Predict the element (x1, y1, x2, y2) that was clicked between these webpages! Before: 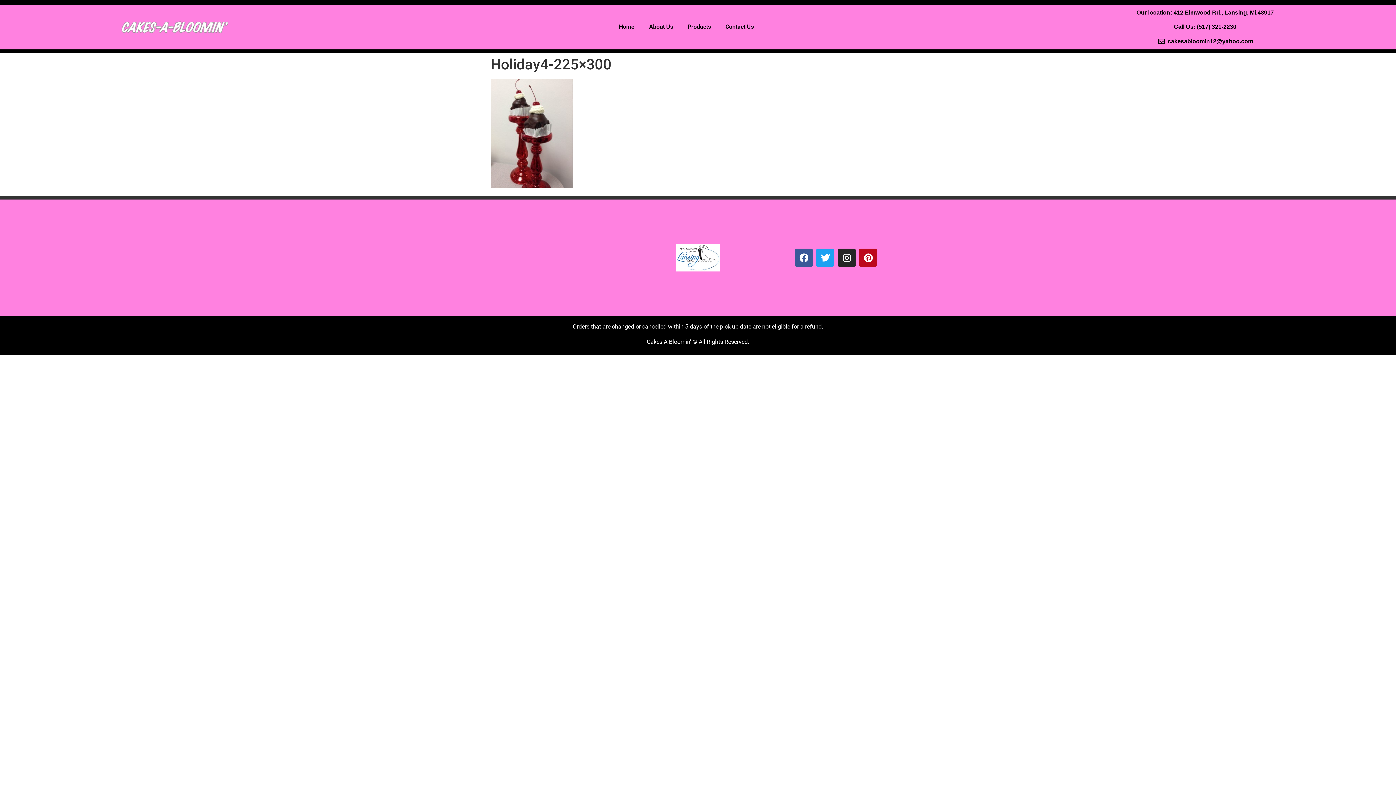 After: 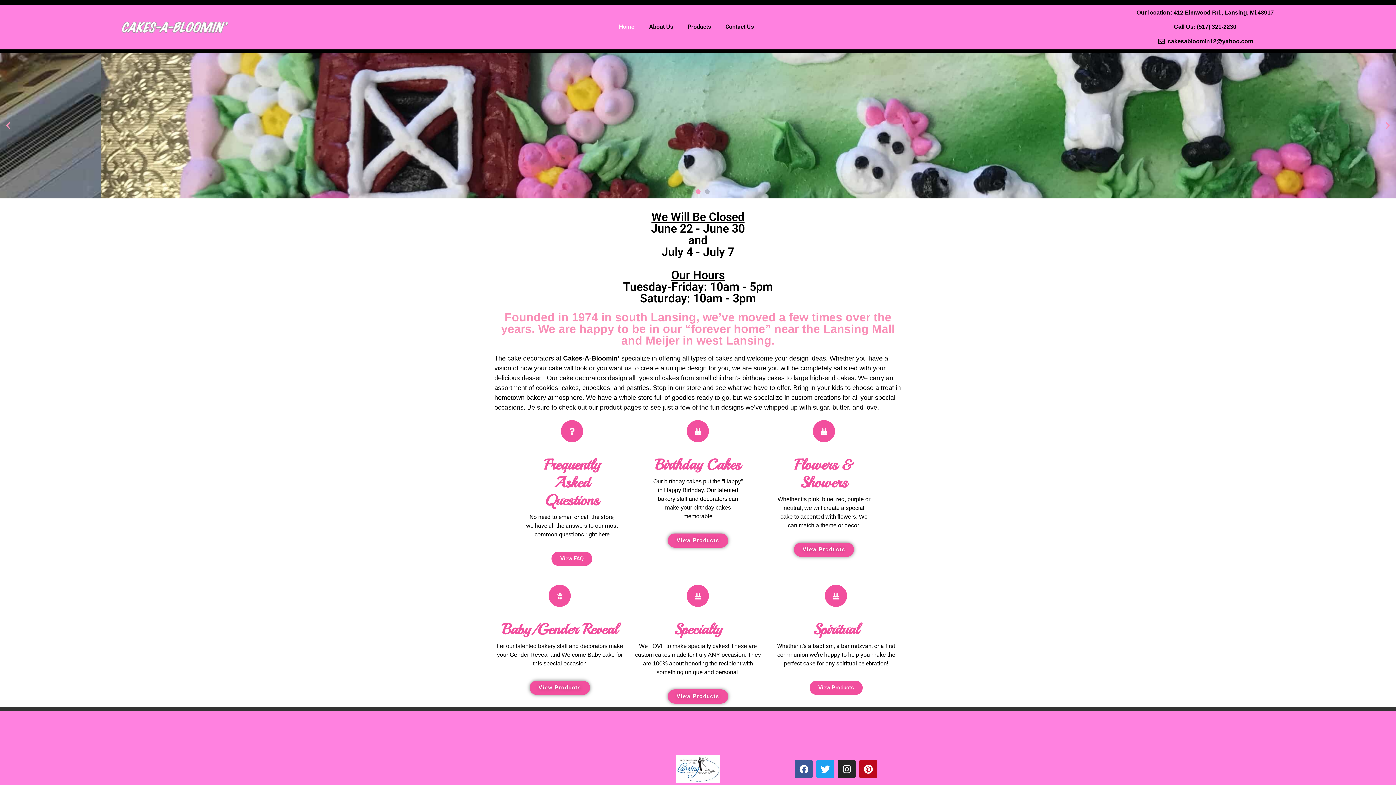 Action: bbox: (120, 21, 229, 33)